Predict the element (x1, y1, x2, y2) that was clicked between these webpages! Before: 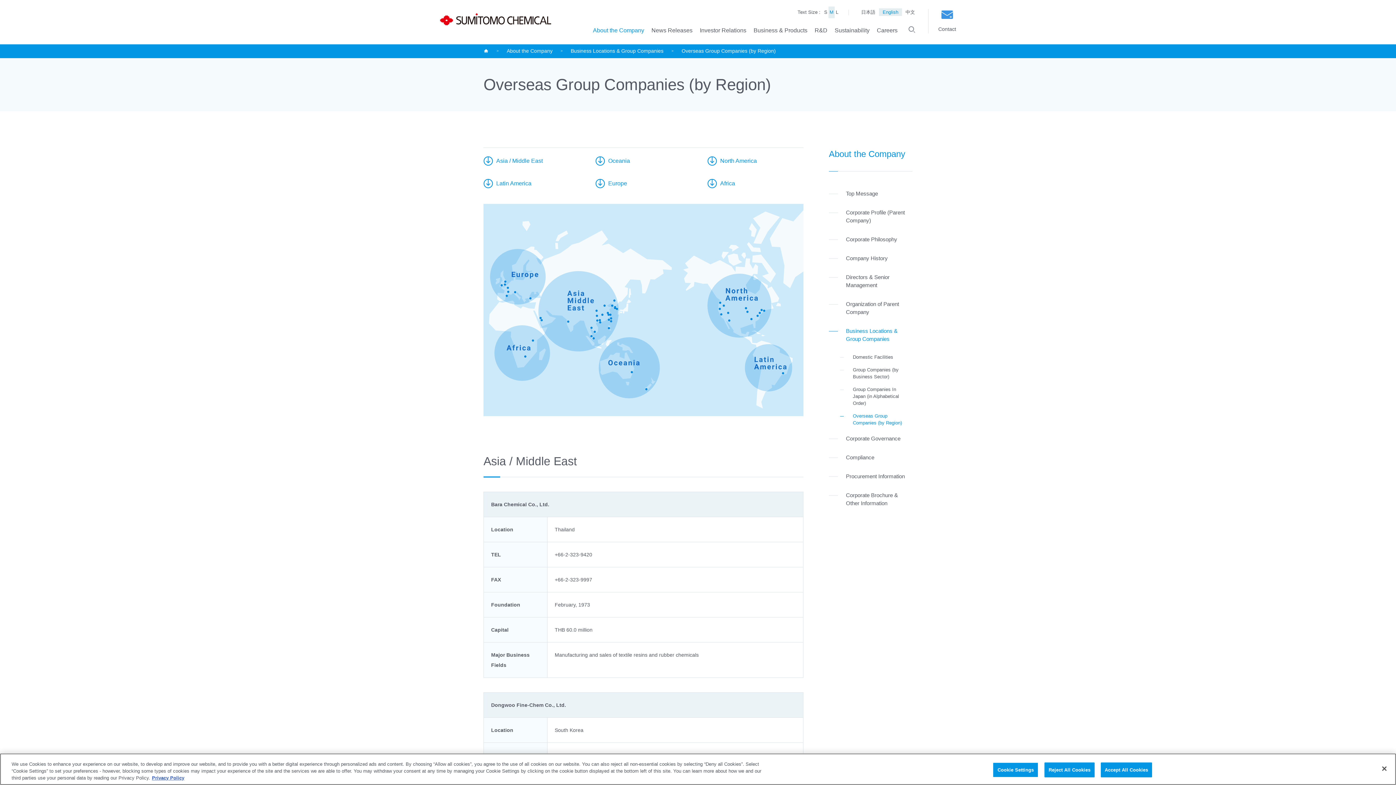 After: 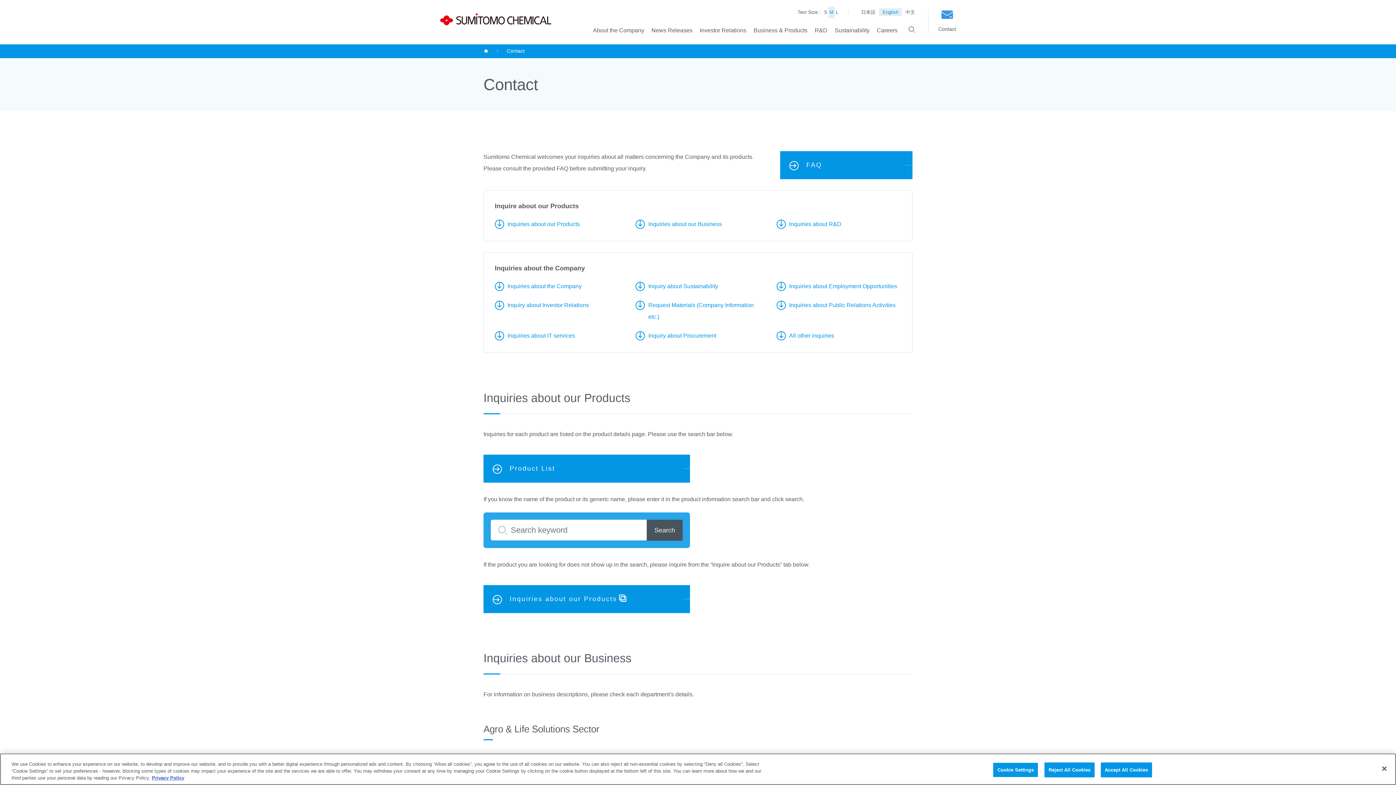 Action: label: Contact bbox: (934, 6, 960, 37)